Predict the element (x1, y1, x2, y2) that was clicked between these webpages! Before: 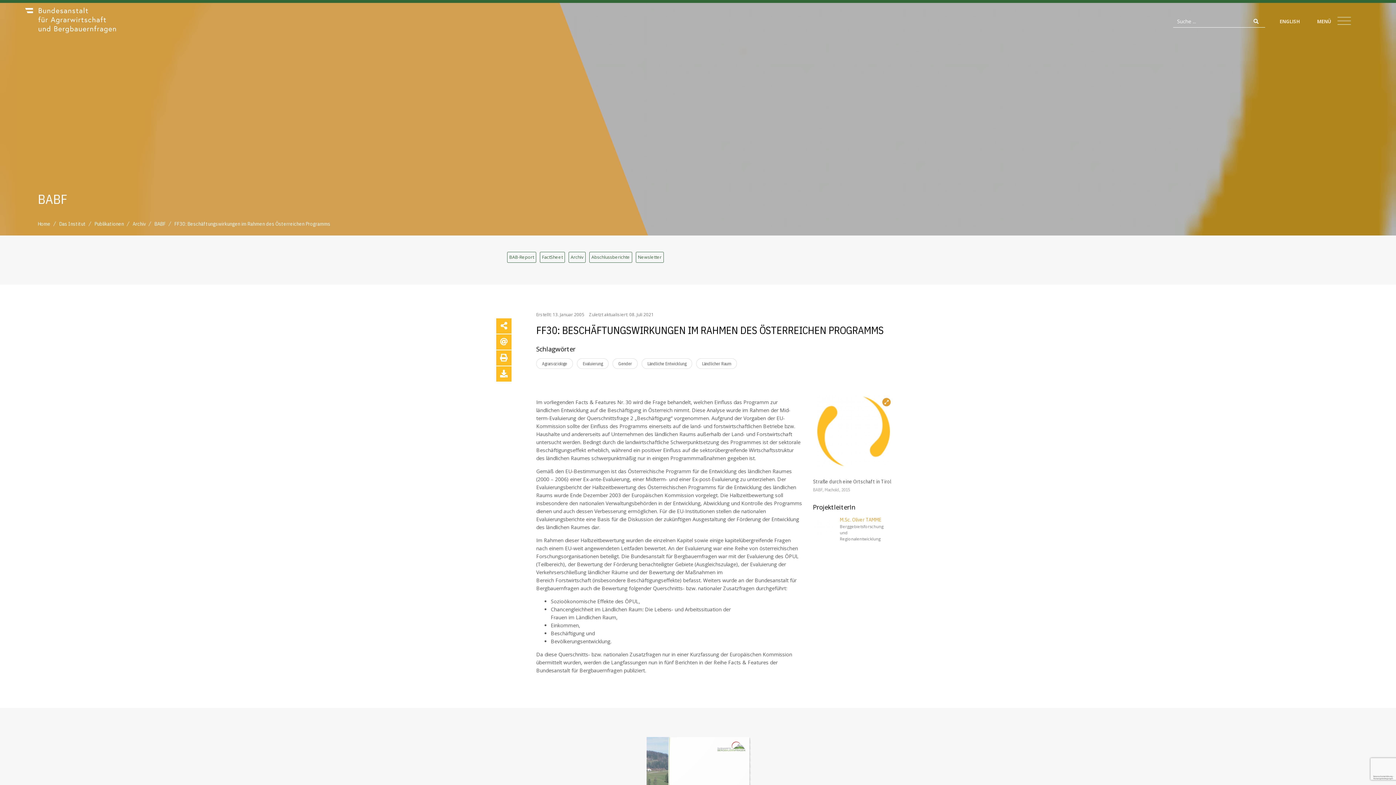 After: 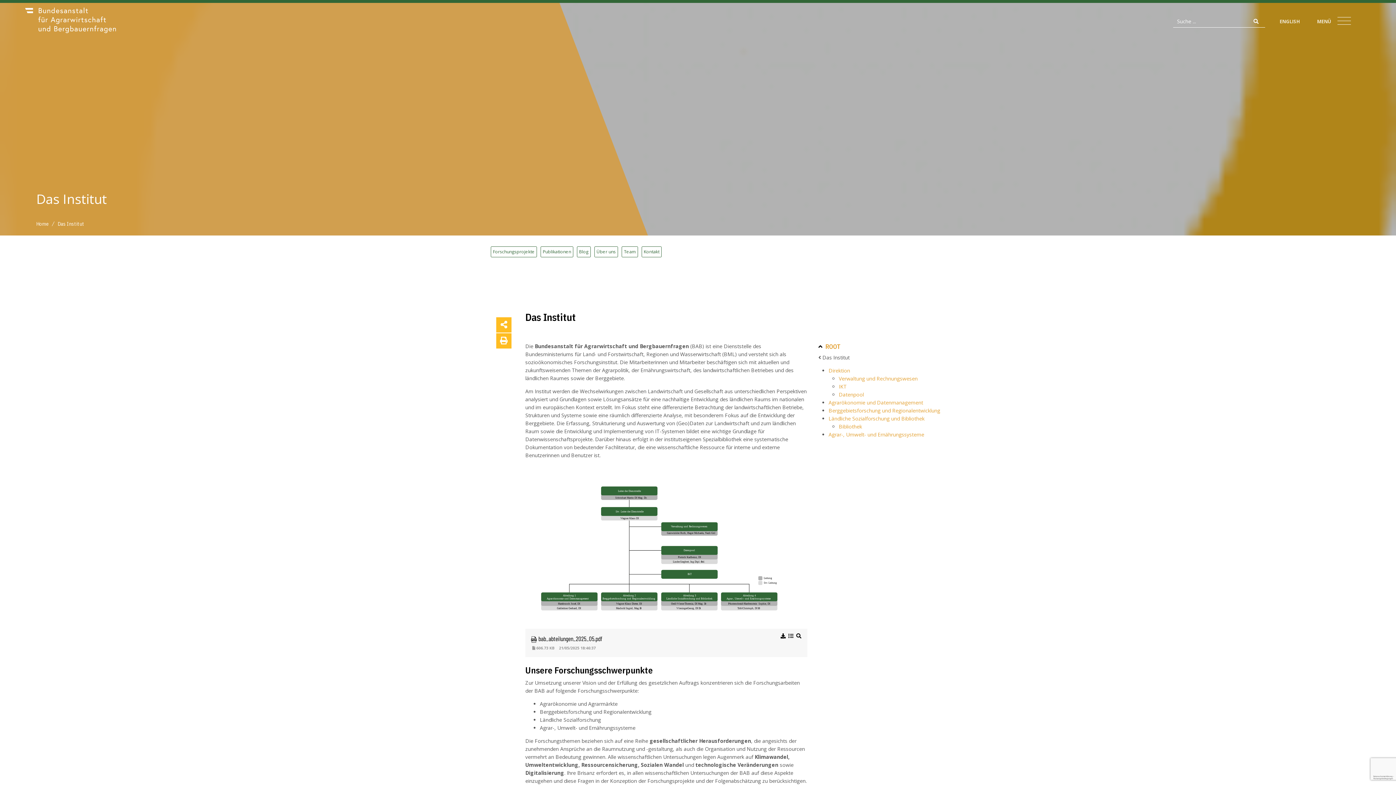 Action: label: Das Institut  bbox: (59, 220, 86, 226)